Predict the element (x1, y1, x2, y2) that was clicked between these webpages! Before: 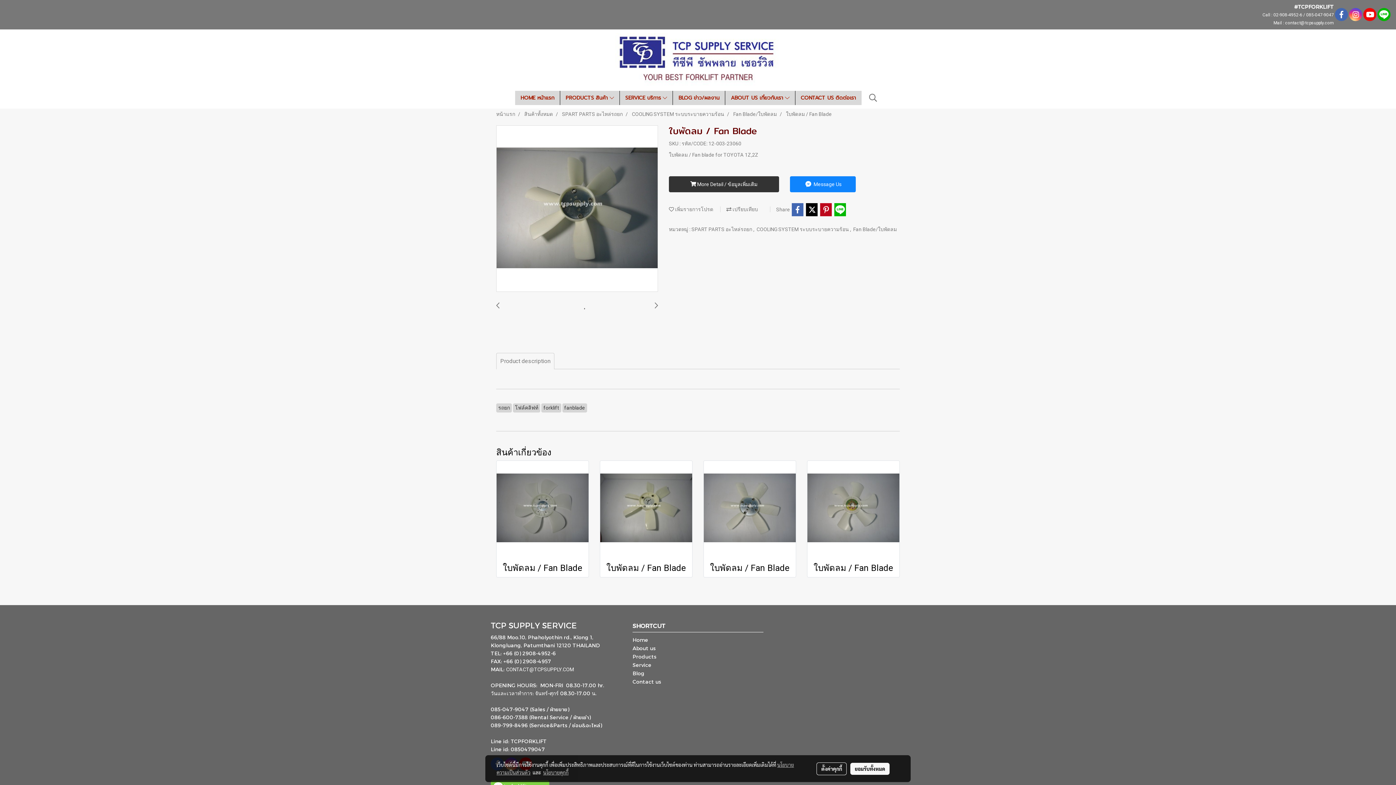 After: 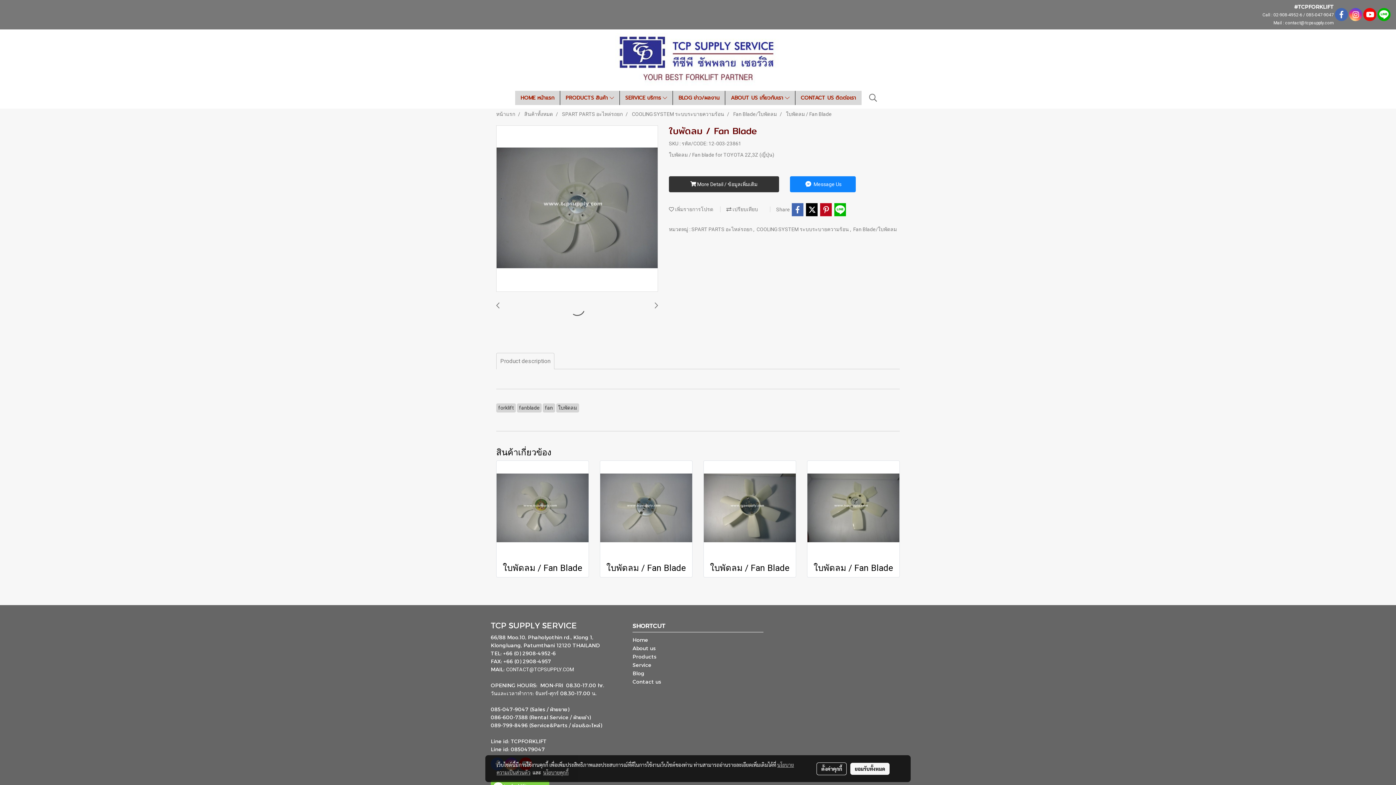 Action: bbox: (496, 504, 588, 510)